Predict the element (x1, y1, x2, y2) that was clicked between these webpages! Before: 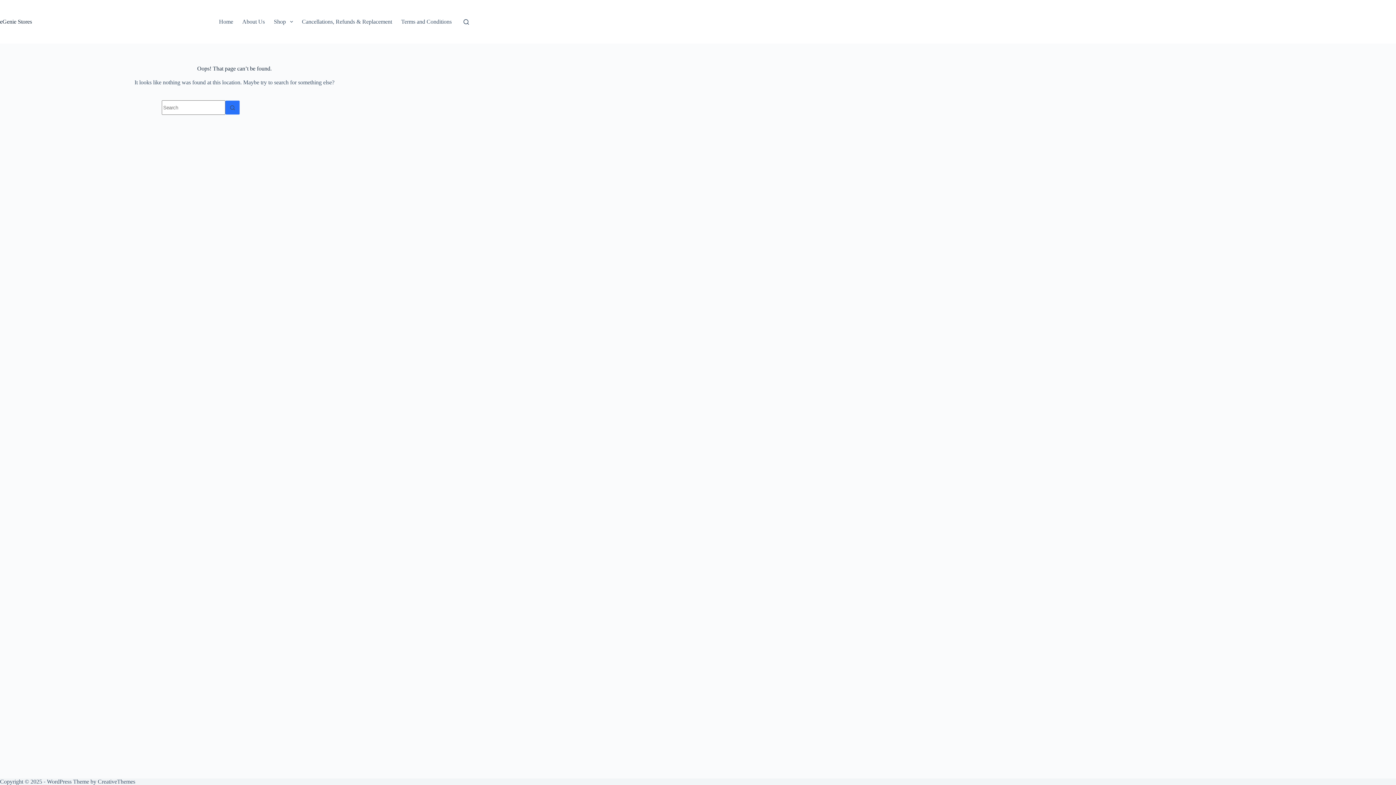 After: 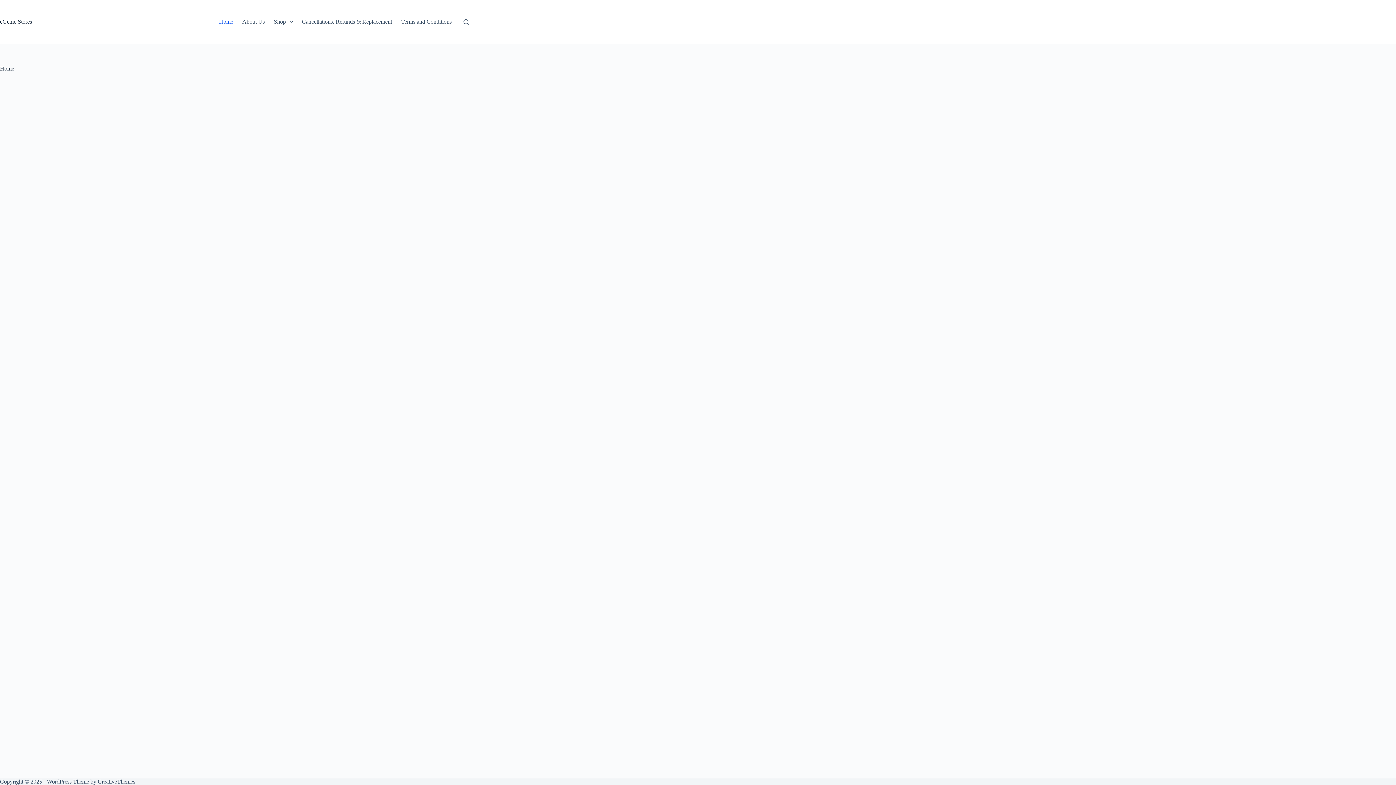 Action: bbox: (0, 18, 32, 24) label: eGenie Stores